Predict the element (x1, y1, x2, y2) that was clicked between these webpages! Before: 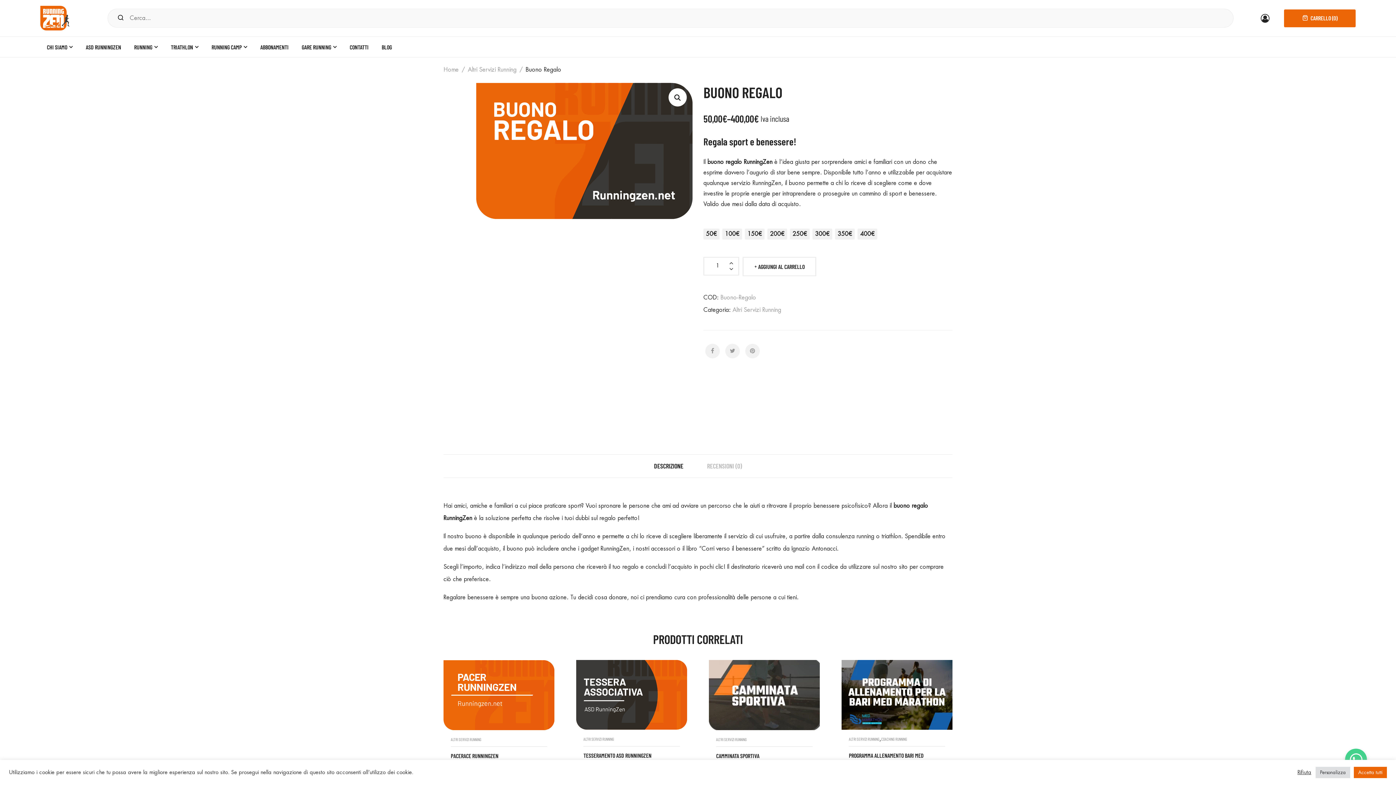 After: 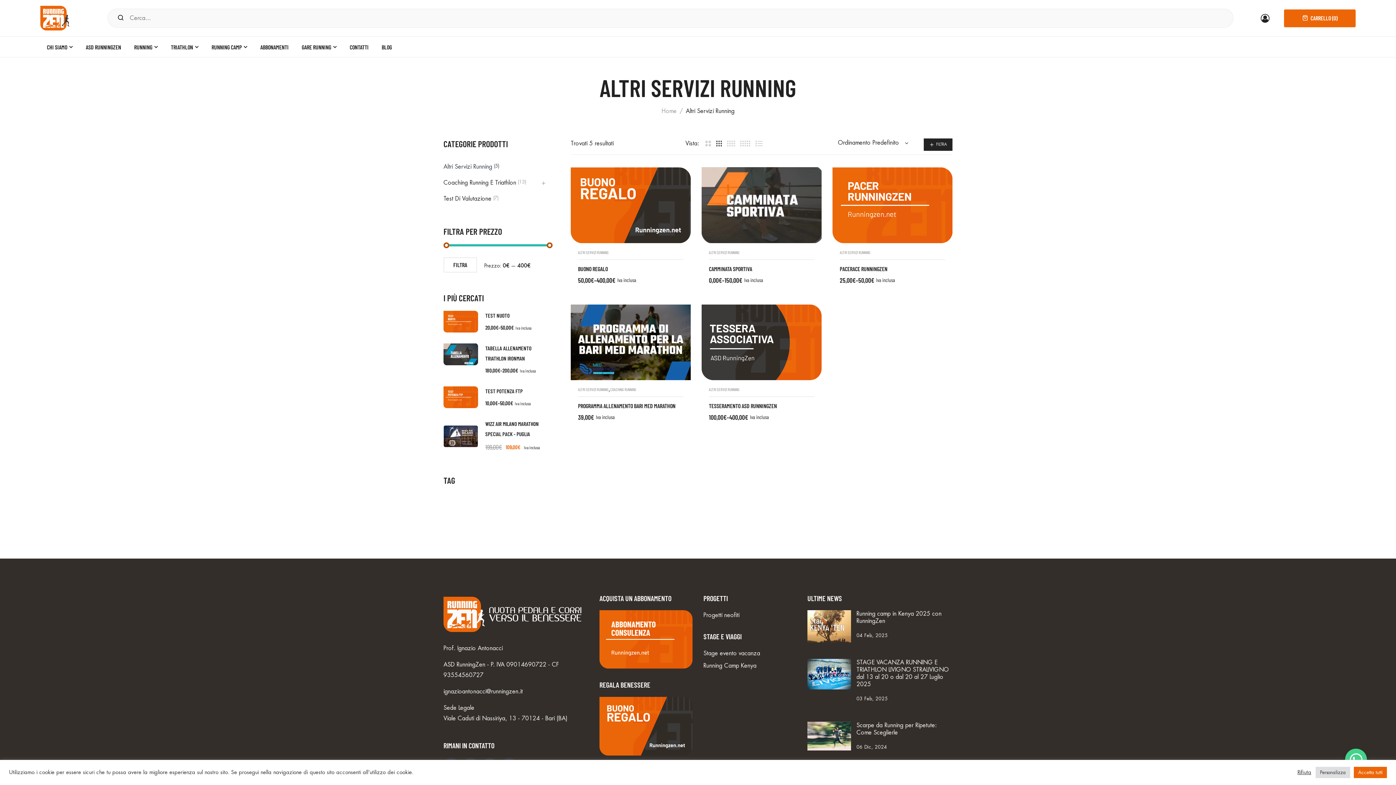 Action: label: ALTRI SERVIZI RUNNING bbox: (716, 737, 746, 742)